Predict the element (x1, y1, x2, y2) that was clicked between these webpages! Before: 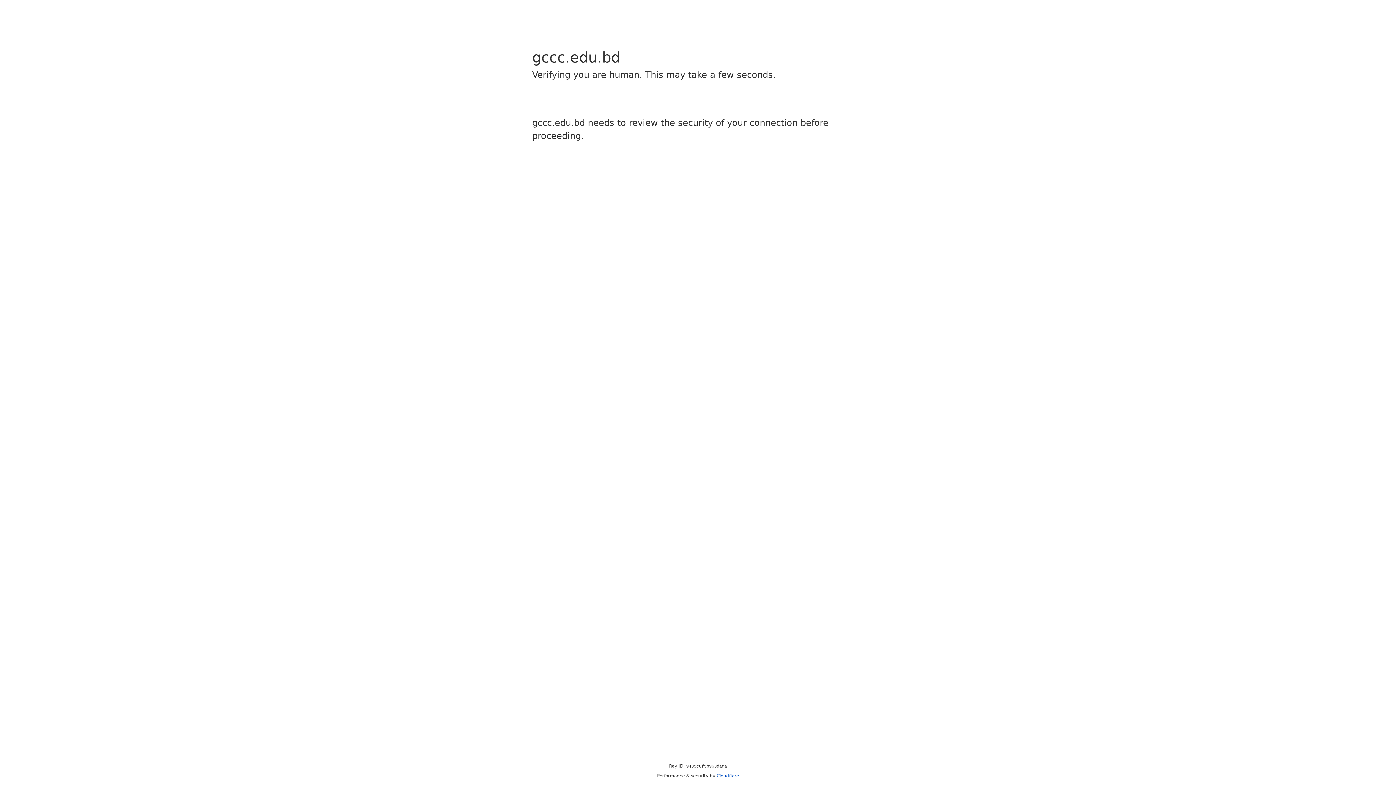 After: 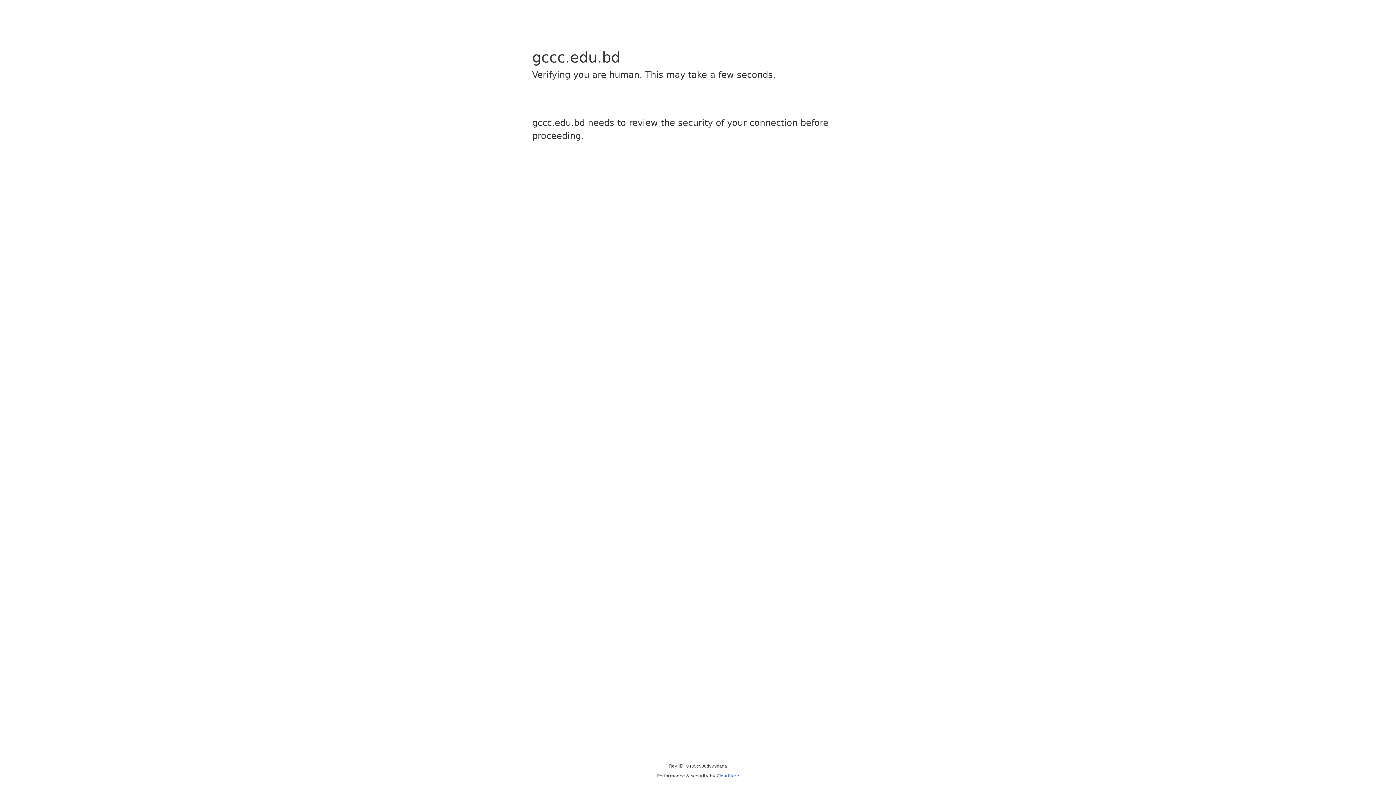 Action: label: Cloudflare bbox: (716, 773, 739, 778)